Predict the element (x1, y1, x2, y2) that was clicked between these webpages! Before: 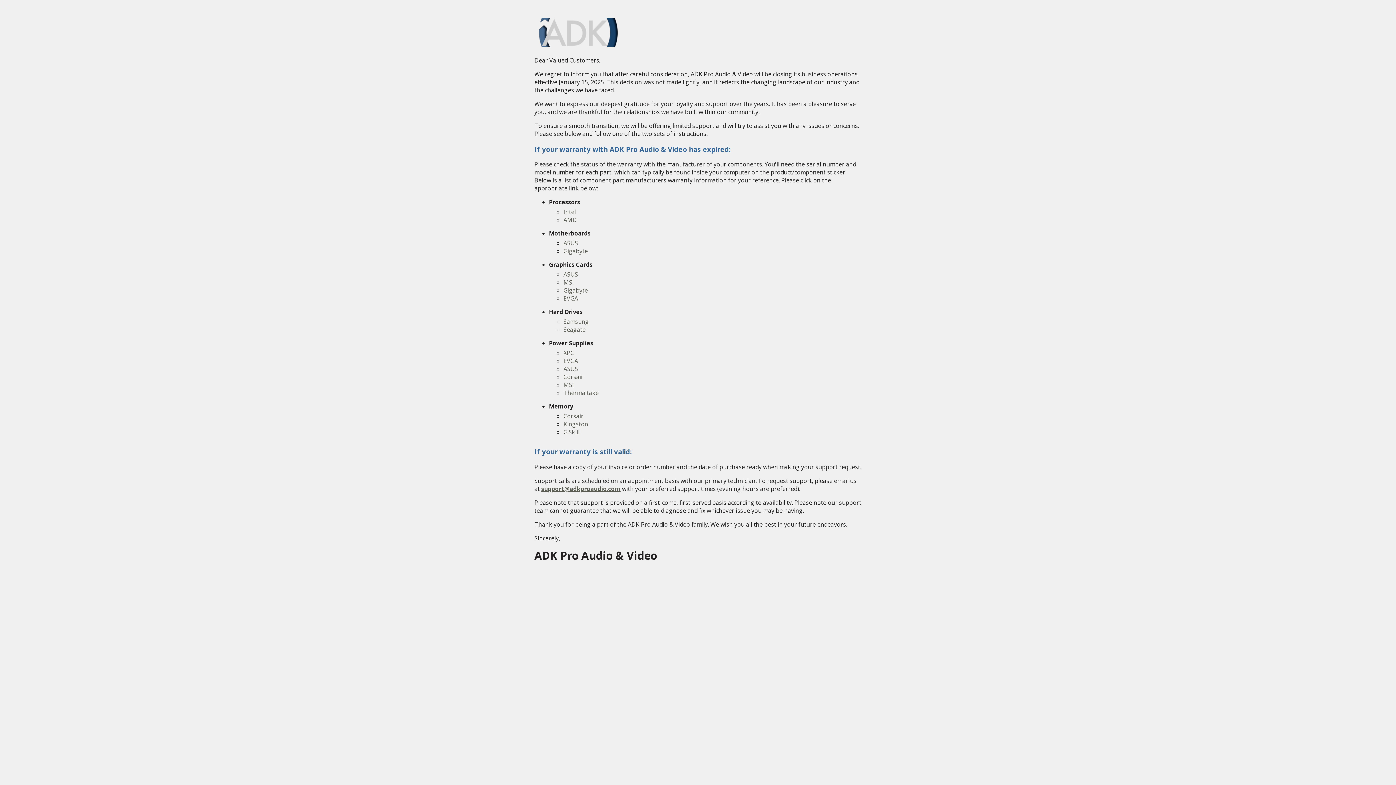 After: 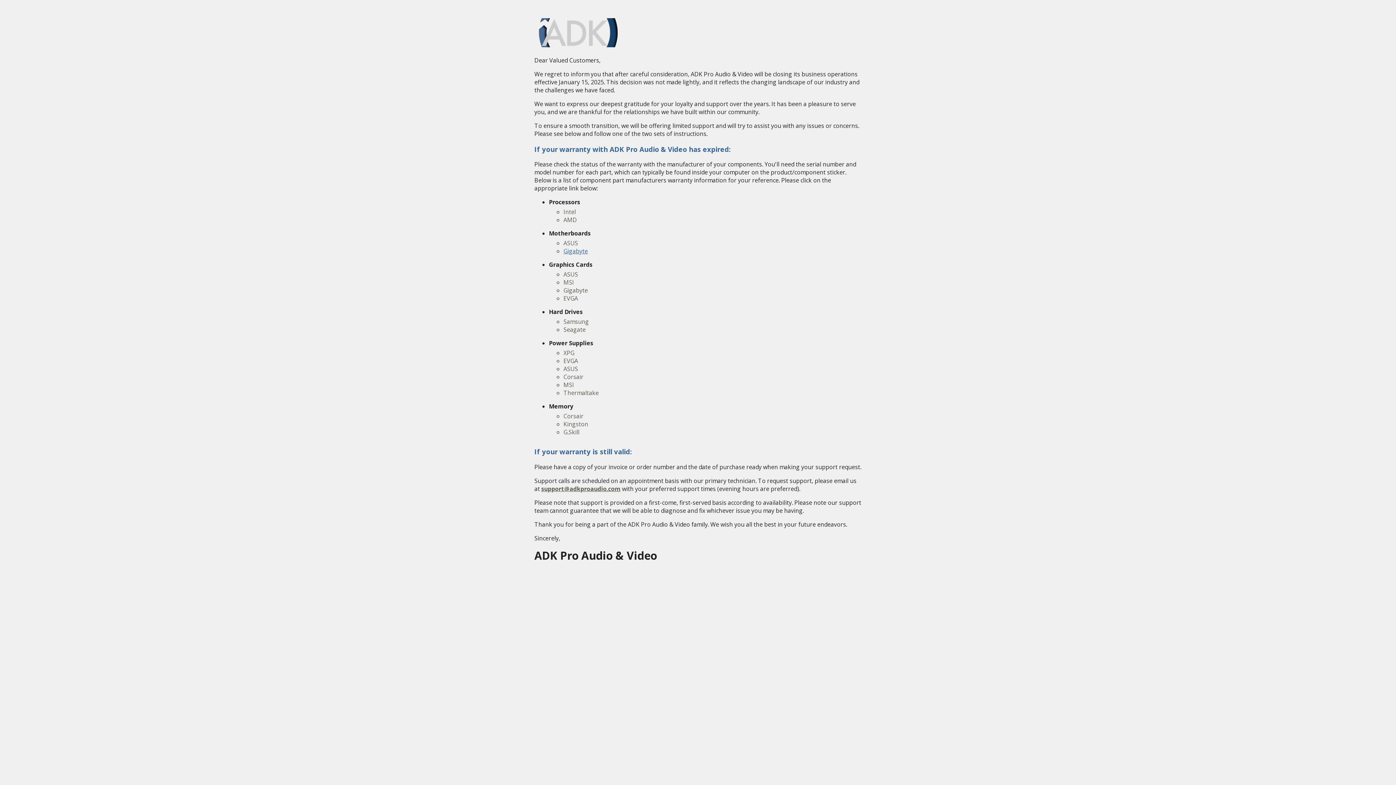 Action: bbox: (563, 247, 588, 255) label: Gigabyte